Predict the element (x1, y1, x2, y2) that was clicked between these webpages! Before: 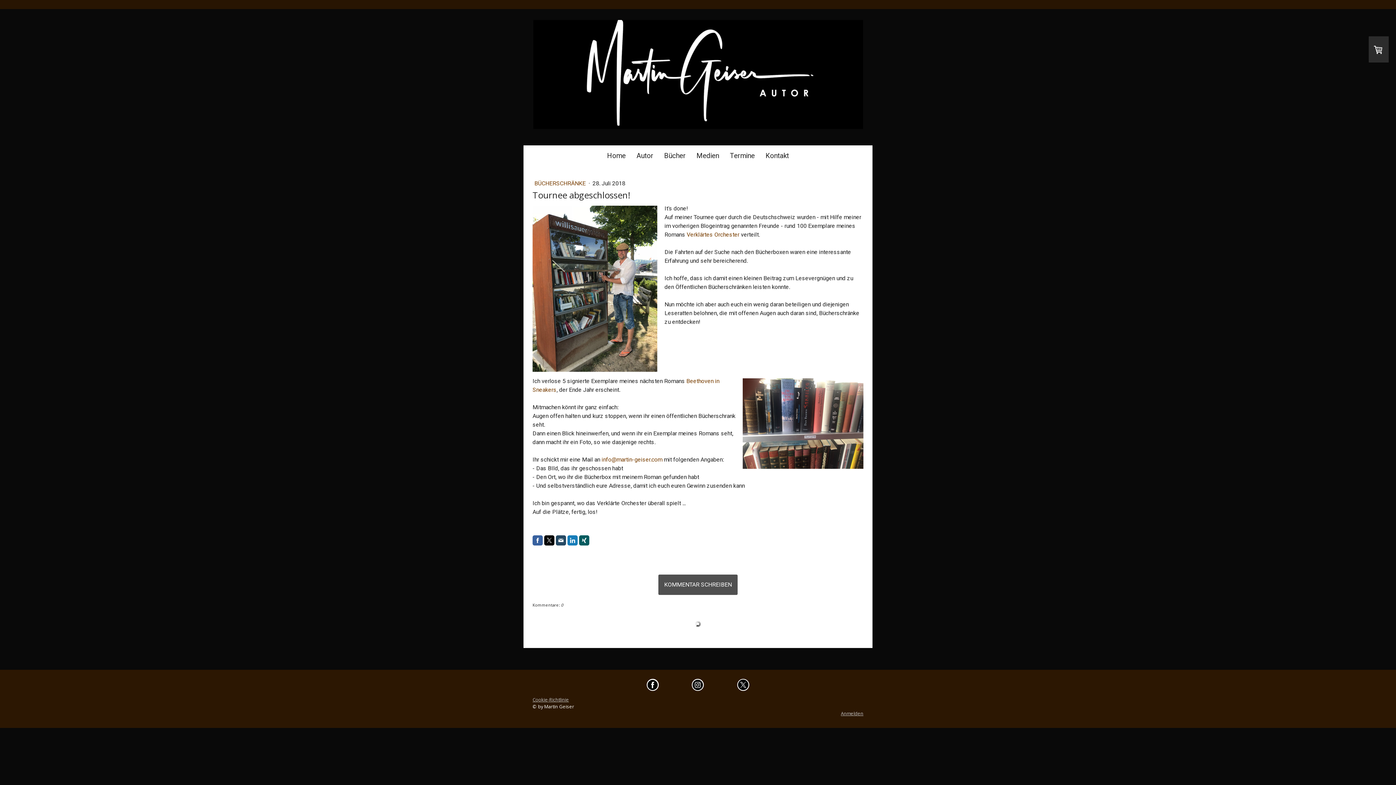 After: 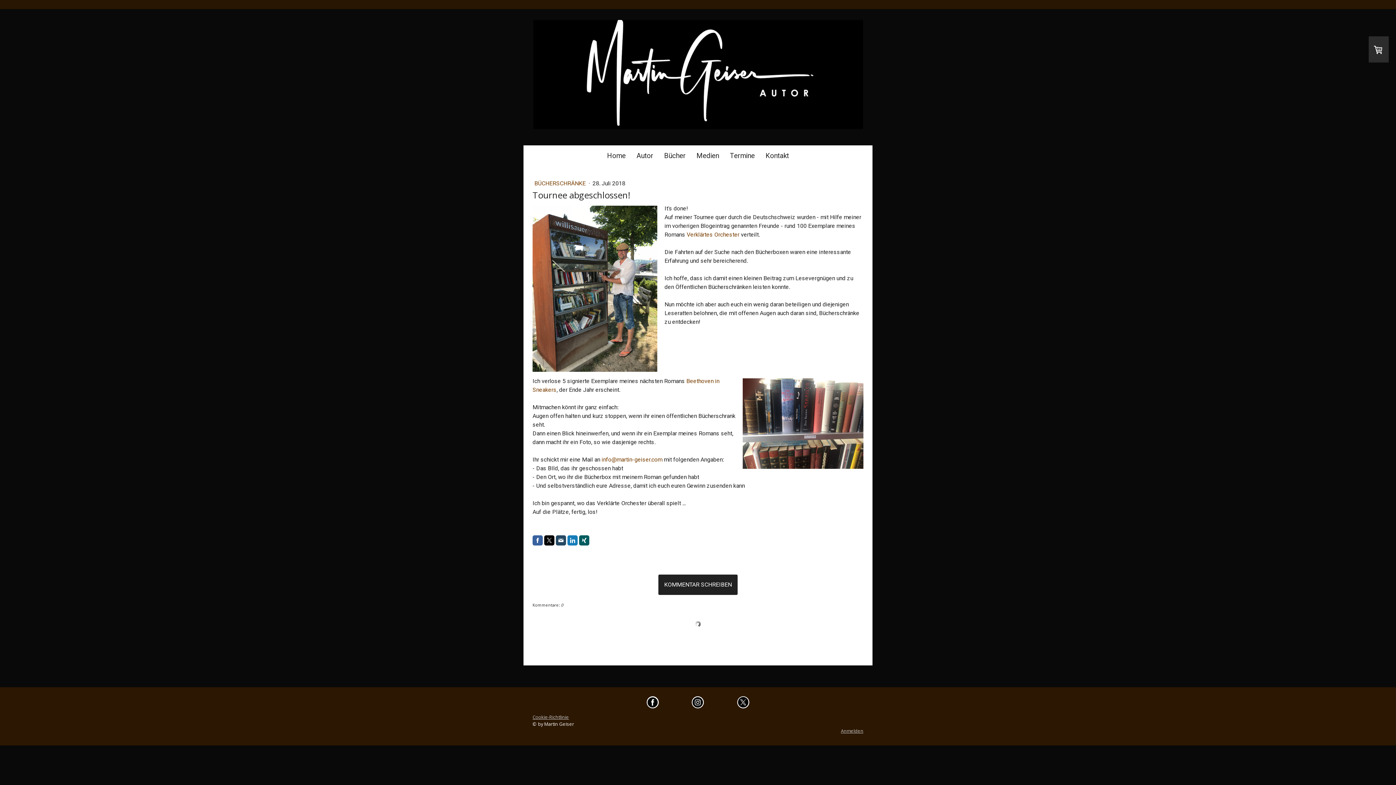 Action: label: KOMMENTAR SCHREIBEN bbox: (658, 575, 737, 595)